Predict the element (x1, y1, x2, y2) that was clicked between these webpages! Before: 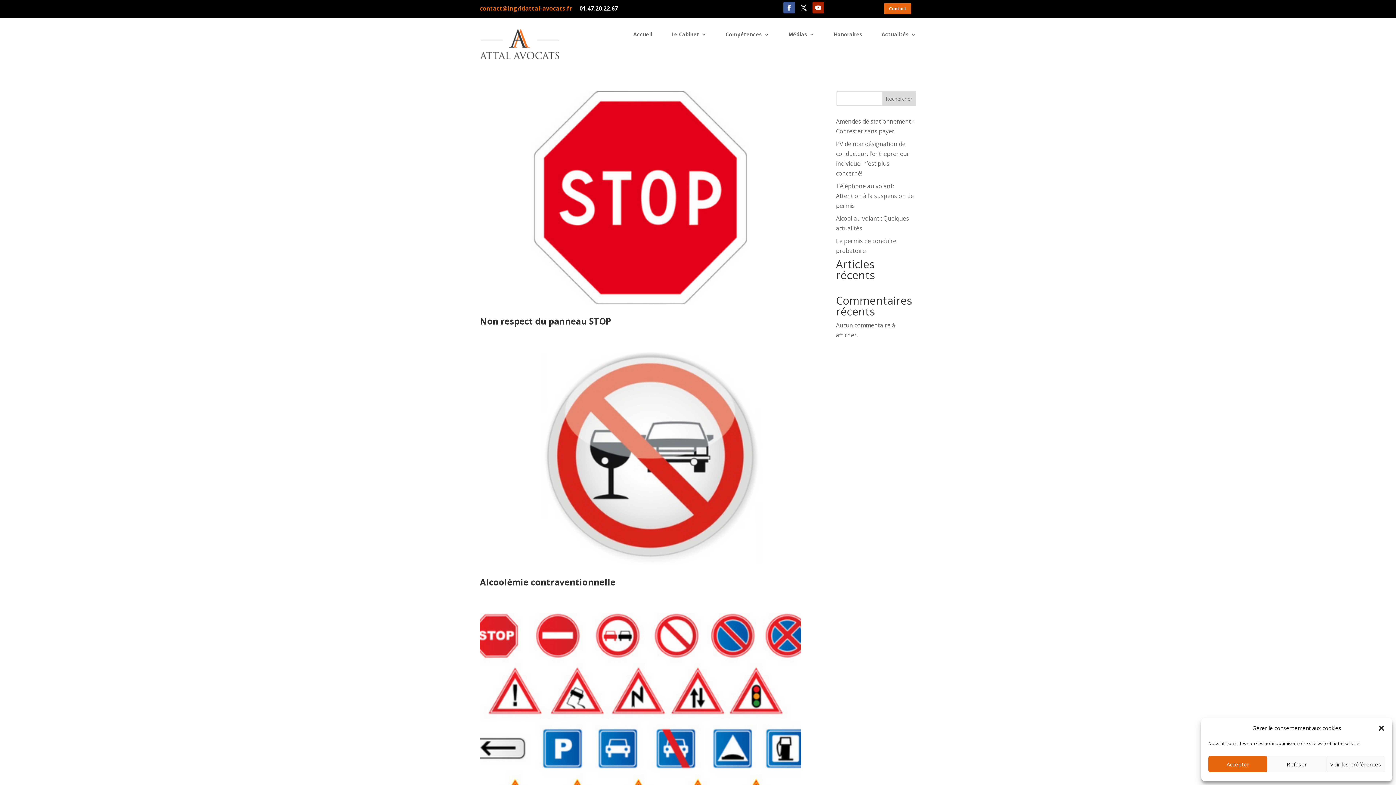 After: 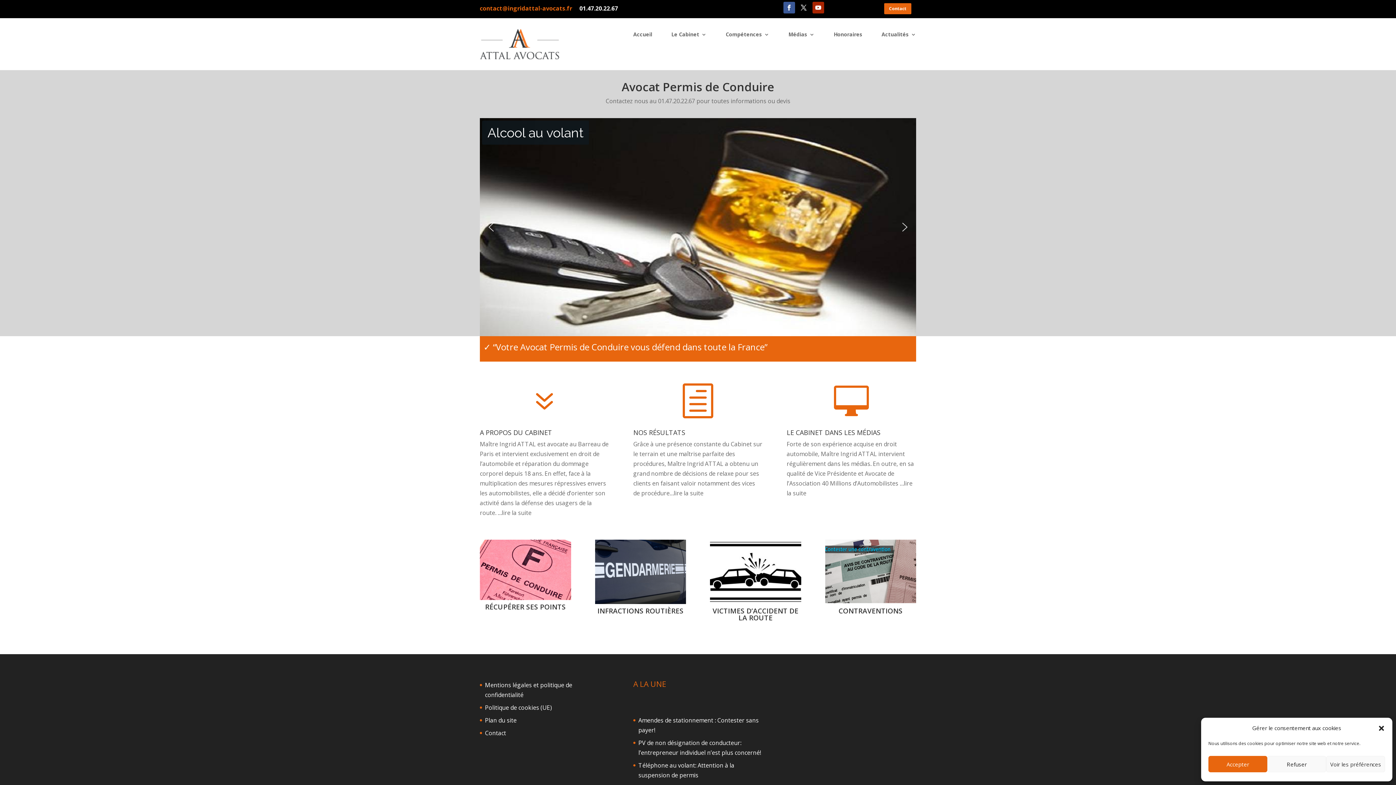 Action: bbox: (633, 32, 652, 40) label: Accueil